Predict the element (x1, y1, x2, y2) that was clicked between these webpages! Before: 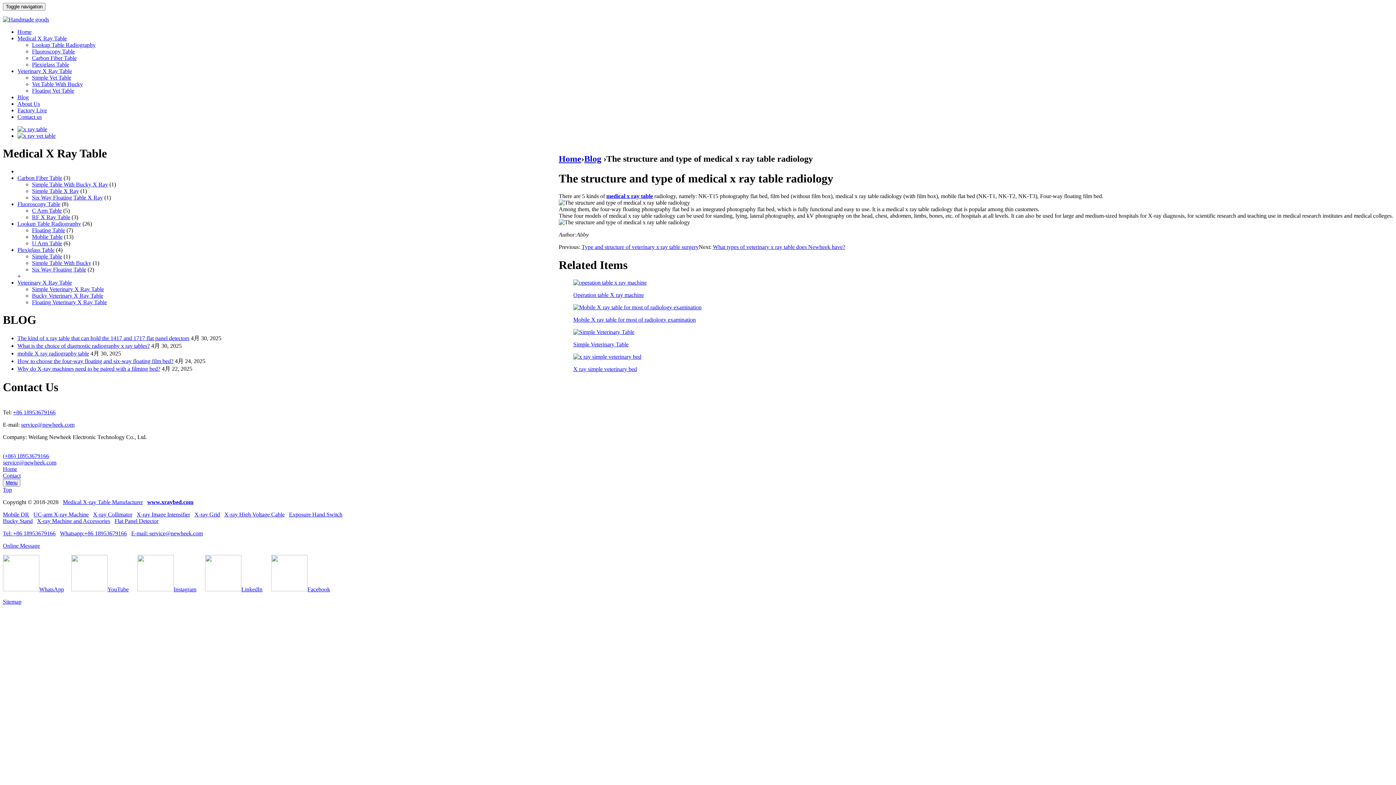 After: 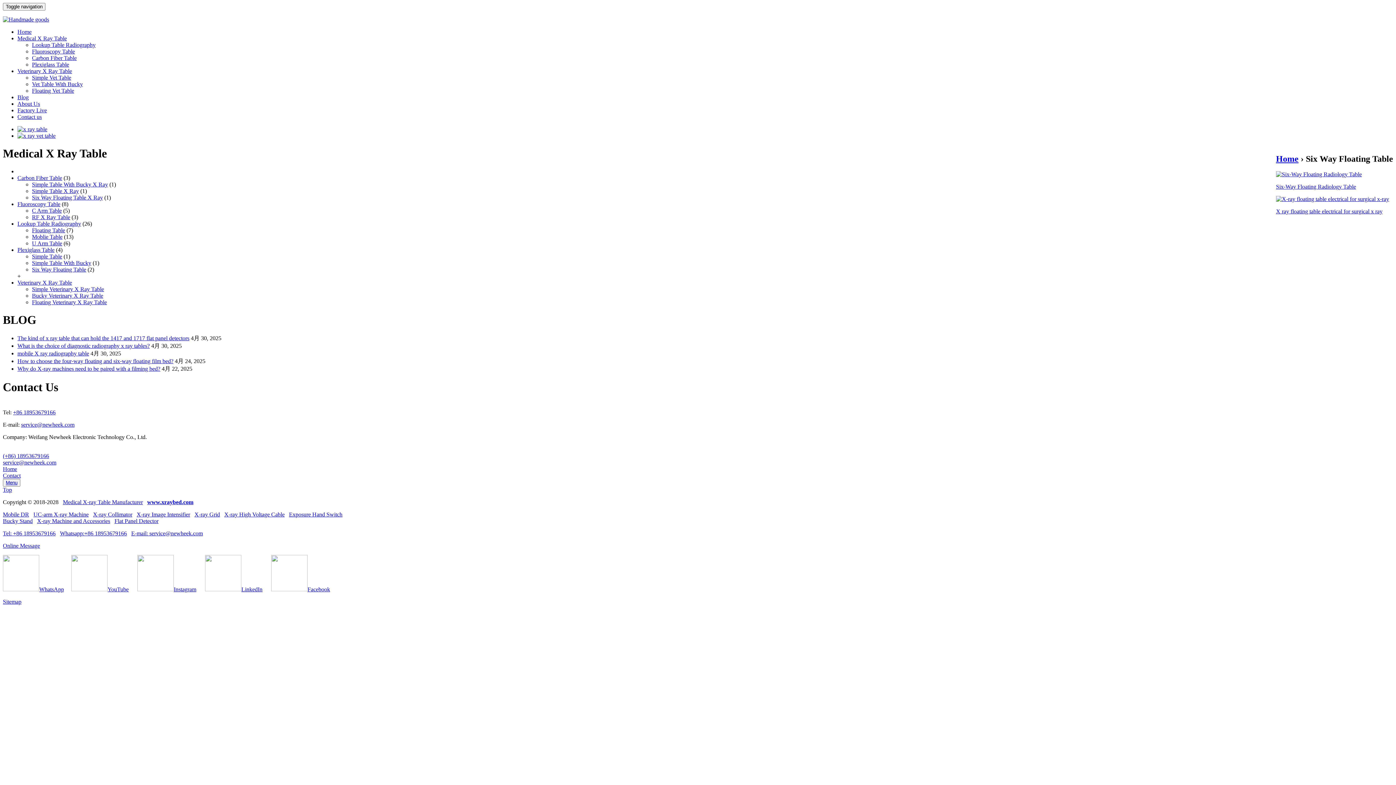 Action: bbox: (32, 266, 86, 272) label: Six Way Floating Table